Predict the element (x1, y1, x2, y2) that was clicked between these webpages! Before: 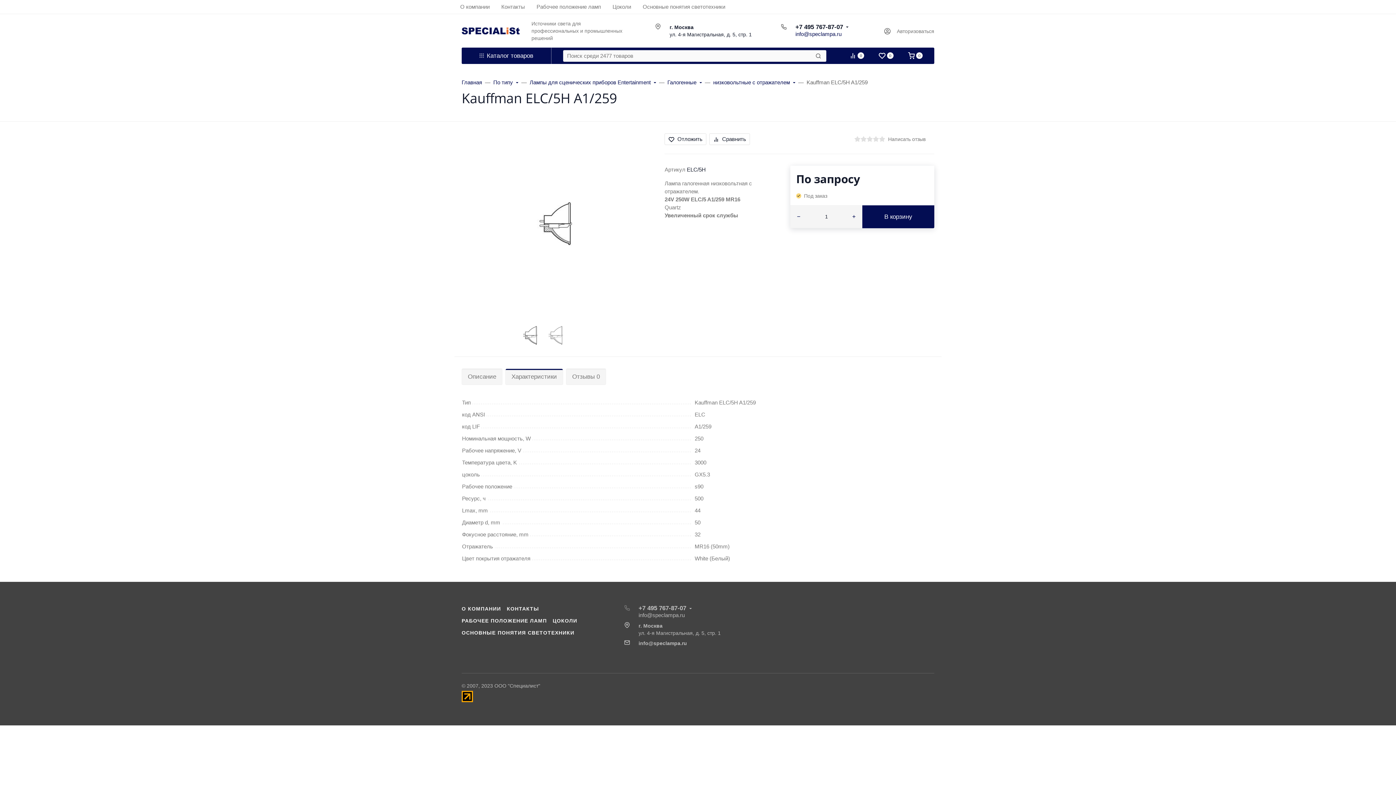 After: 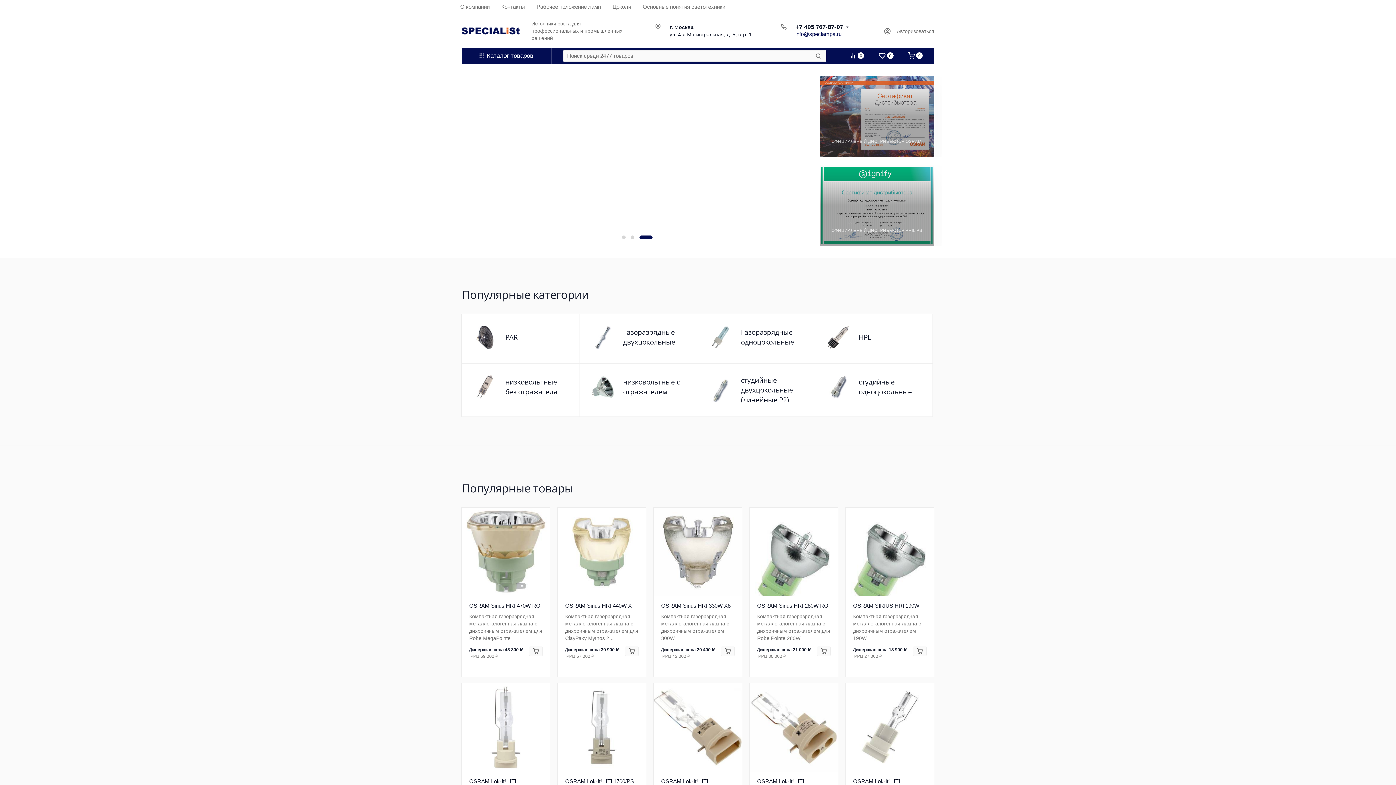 Action: bbox: (461, 27, 520, 34)